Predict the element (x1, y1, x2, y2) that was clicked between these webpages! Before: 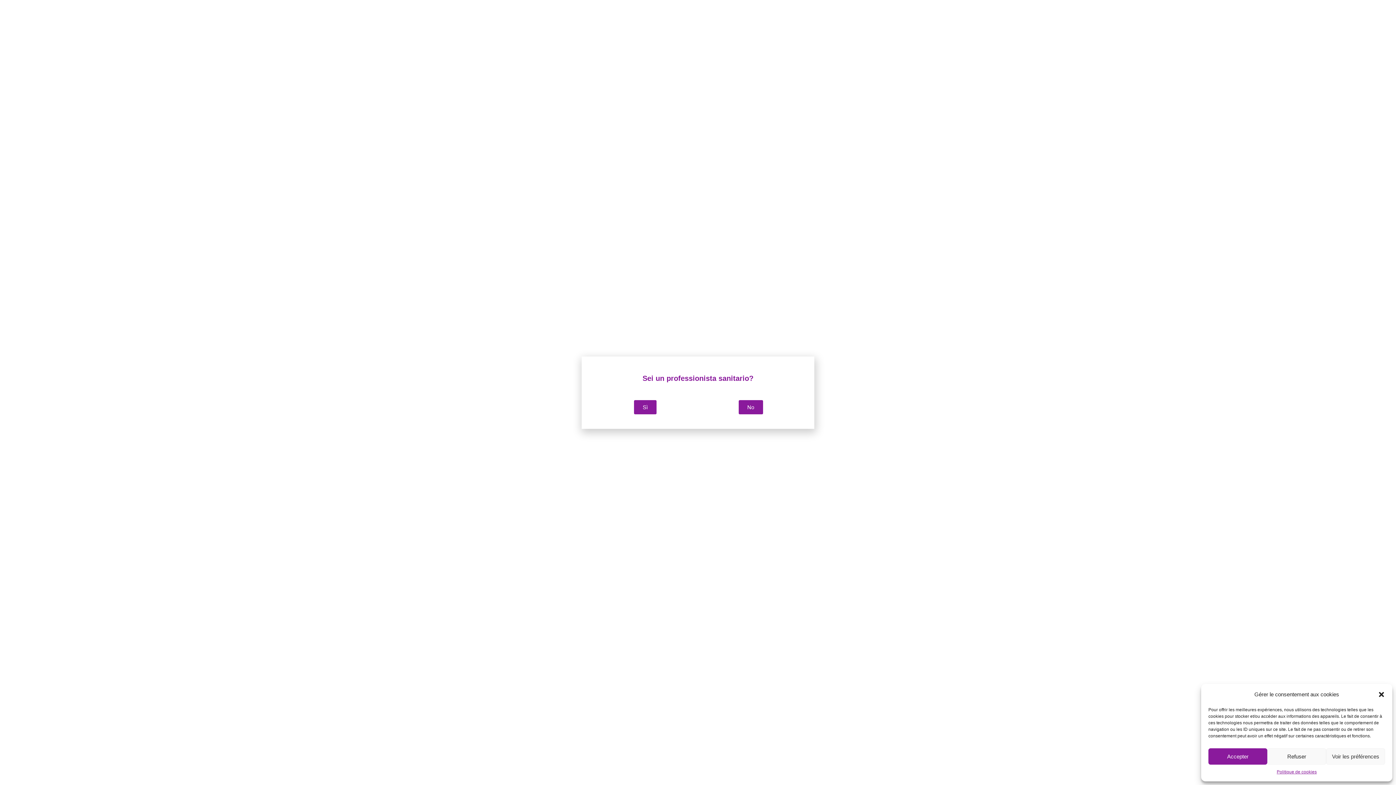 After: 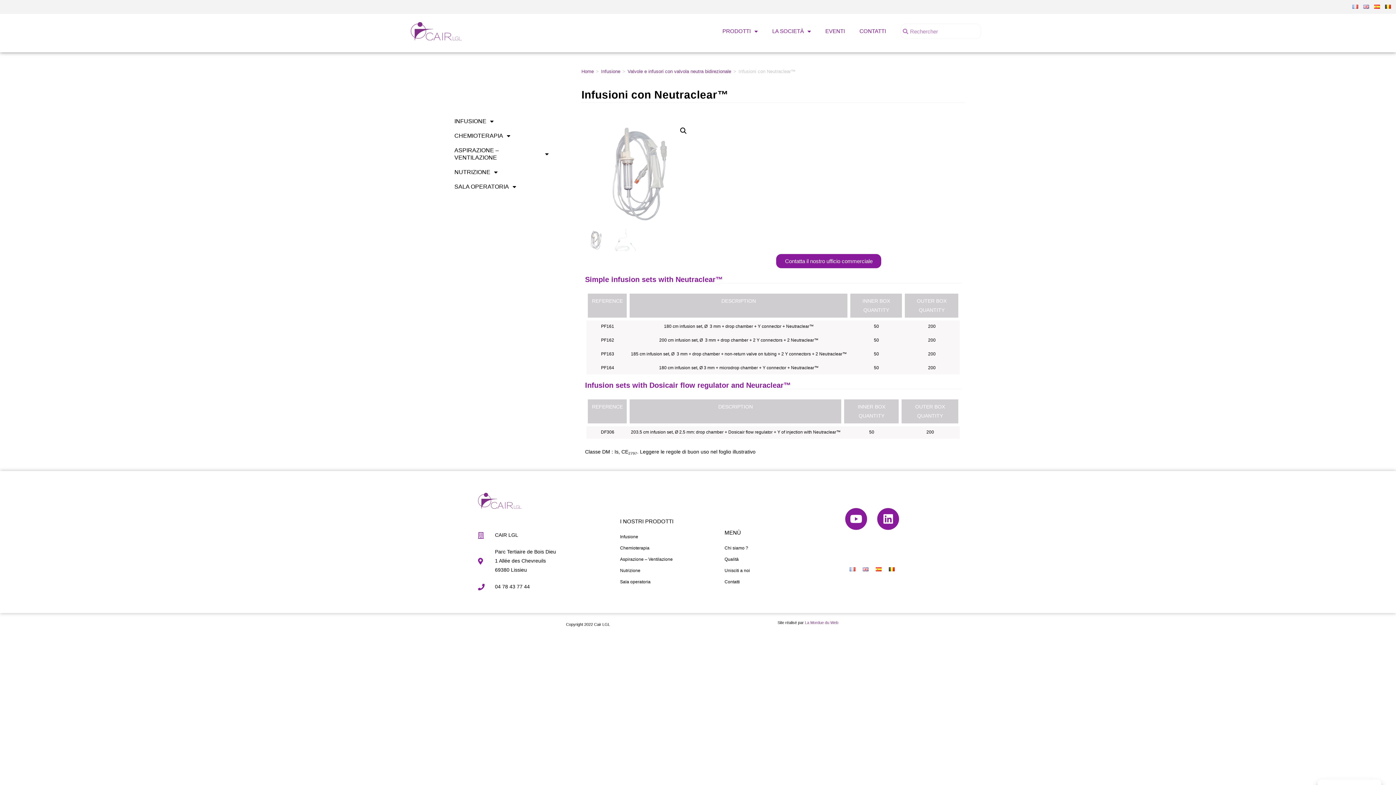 Action: label: Accepter bbox: (1208, 748, 1267, 765)